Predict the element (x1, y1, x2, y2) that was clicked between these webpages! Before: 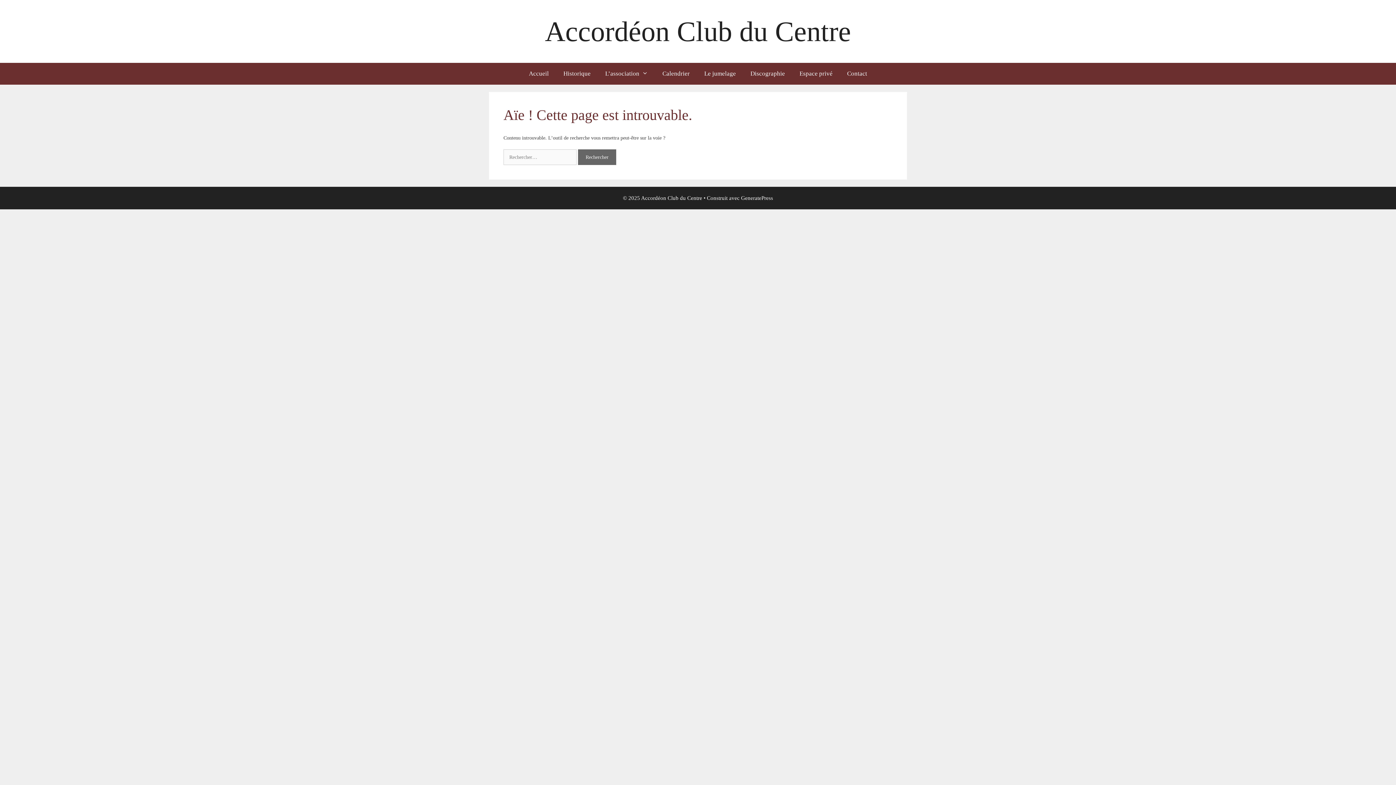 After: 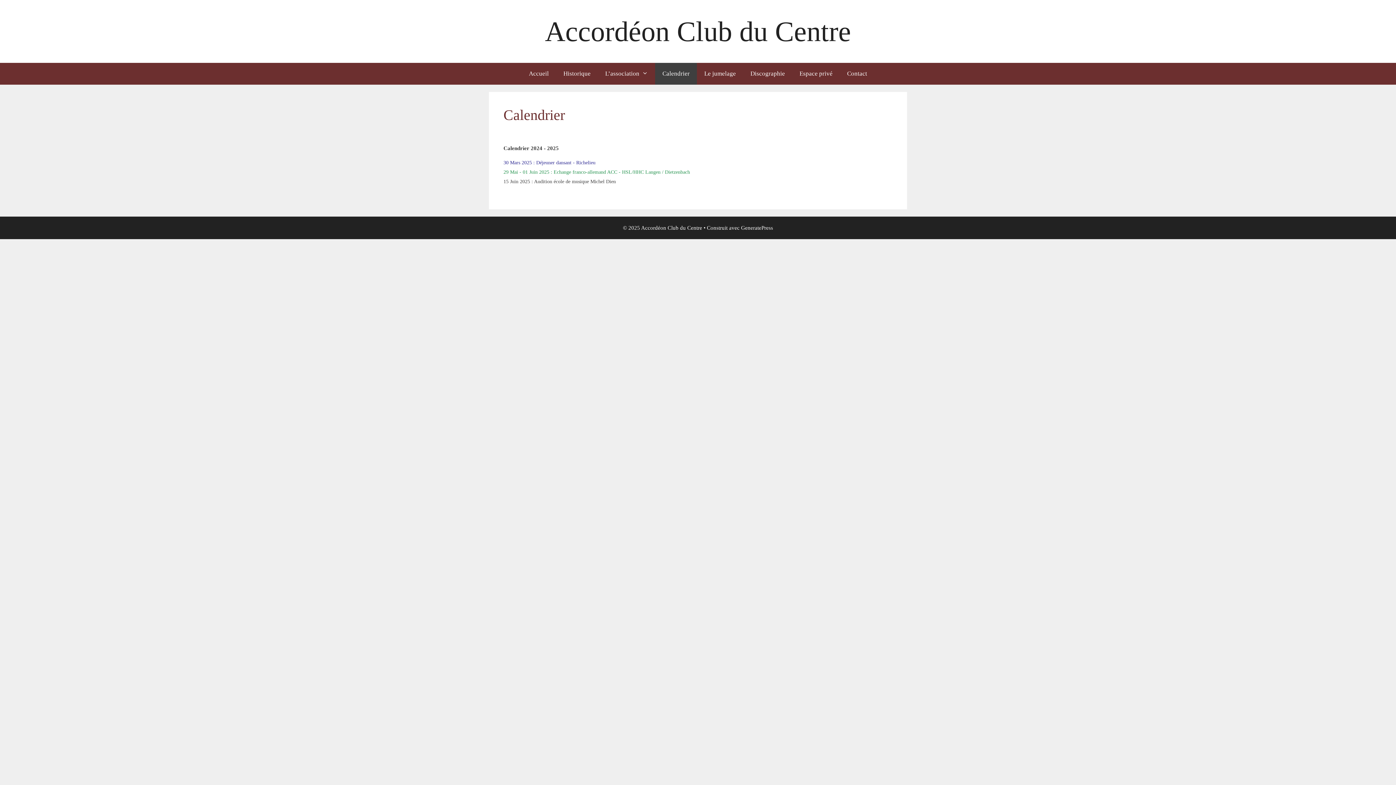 Action: label: Calendrier bbox: (655, 62, 697, 84)